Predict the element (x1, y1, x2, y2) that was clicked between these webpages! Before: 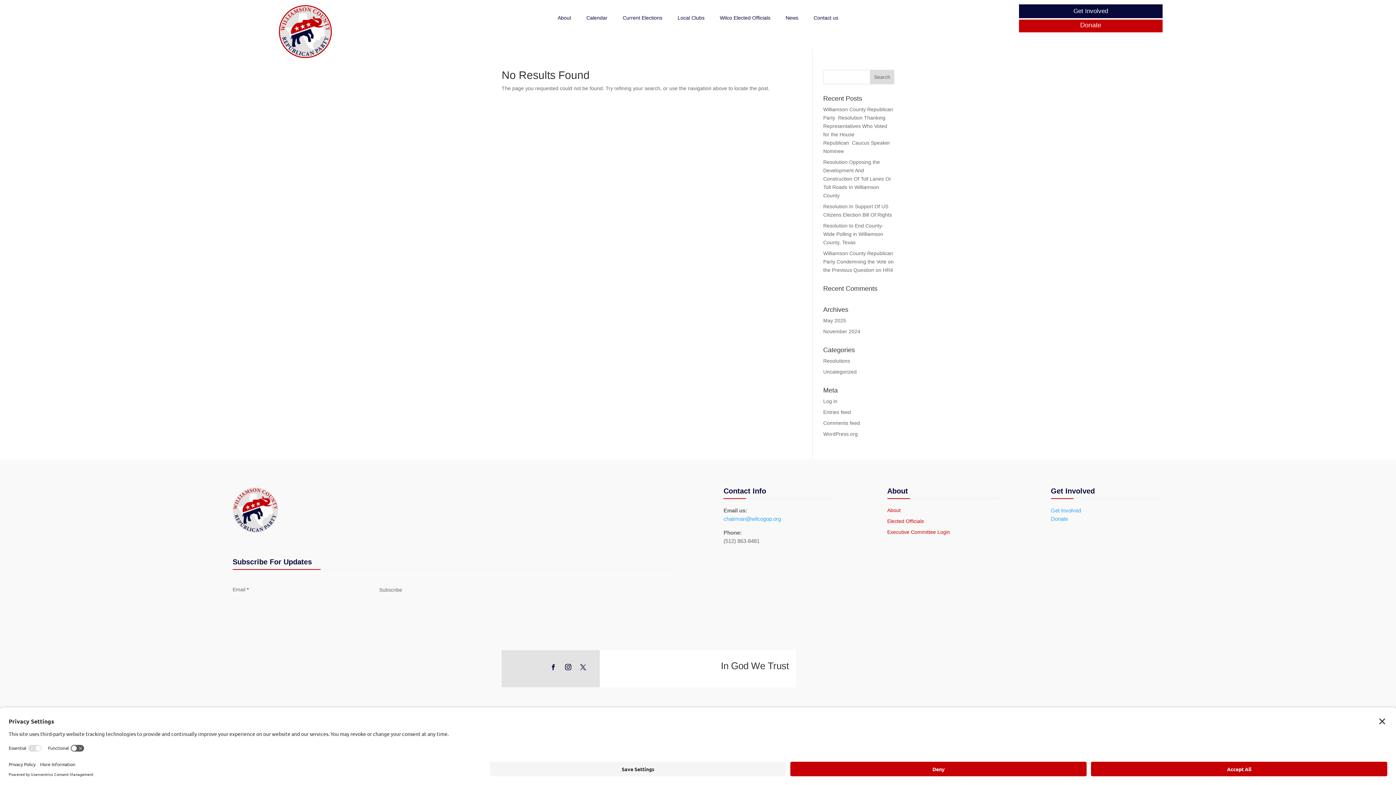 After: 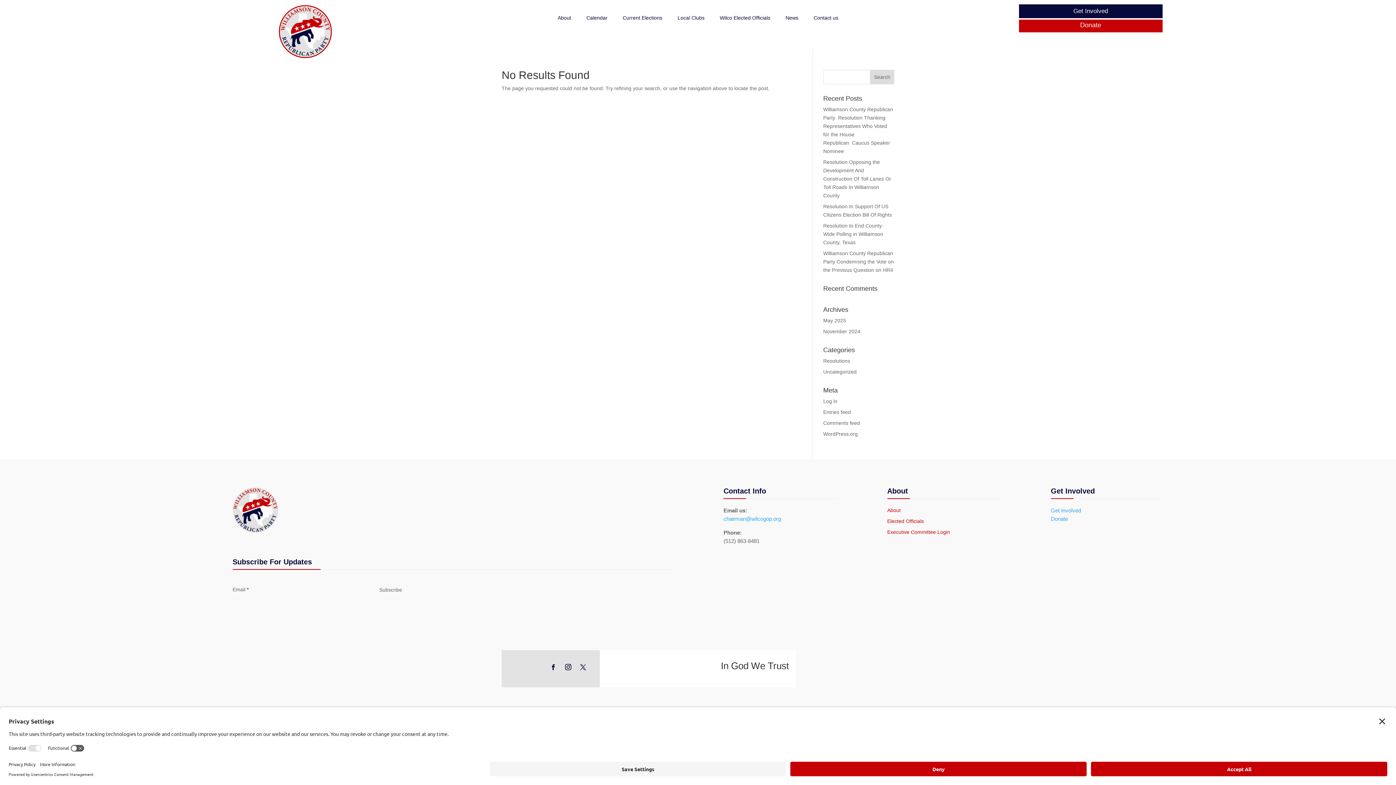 Action: bbox: (562, 661, 574, 673)